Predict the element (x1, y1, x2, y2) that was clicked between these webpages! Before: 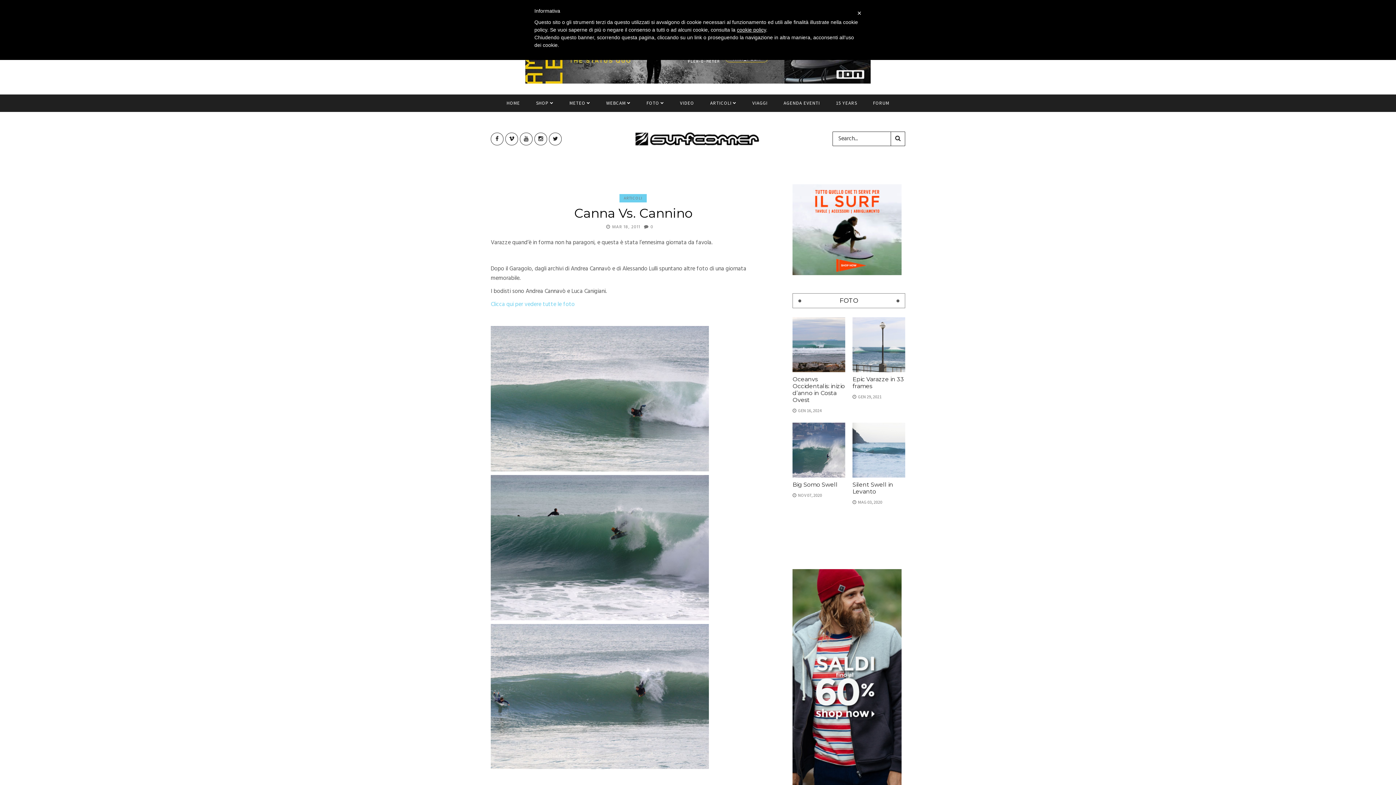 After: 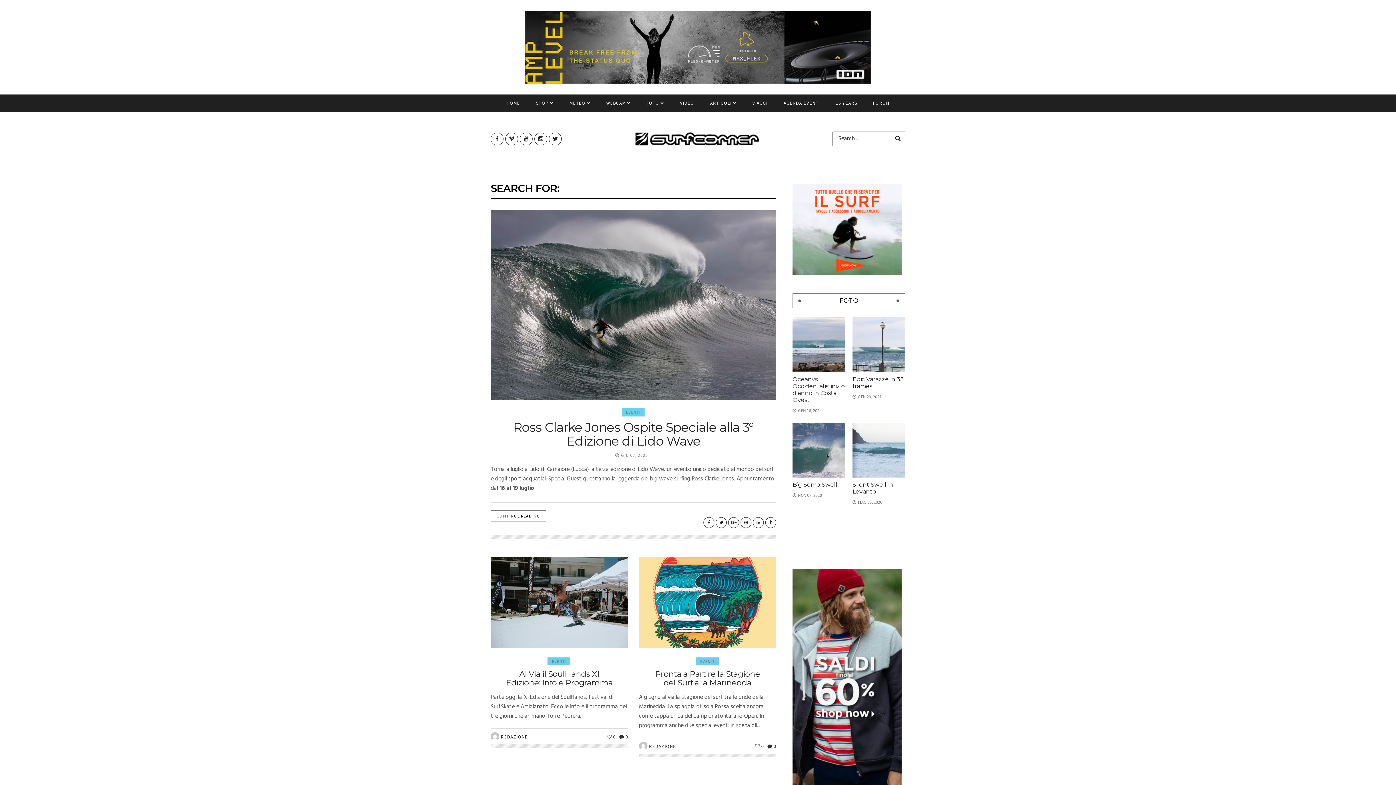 Action: bbox: (890, 131, 905, 146)